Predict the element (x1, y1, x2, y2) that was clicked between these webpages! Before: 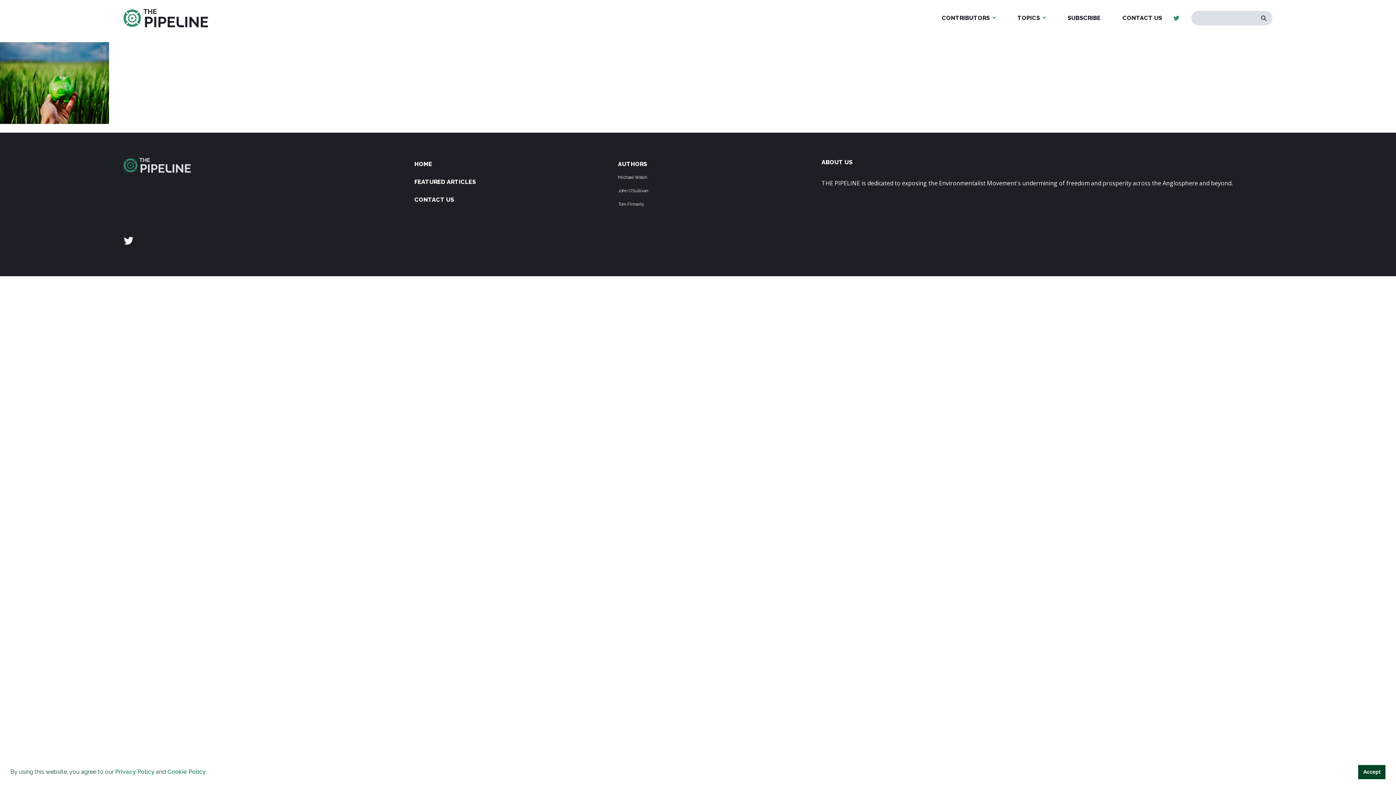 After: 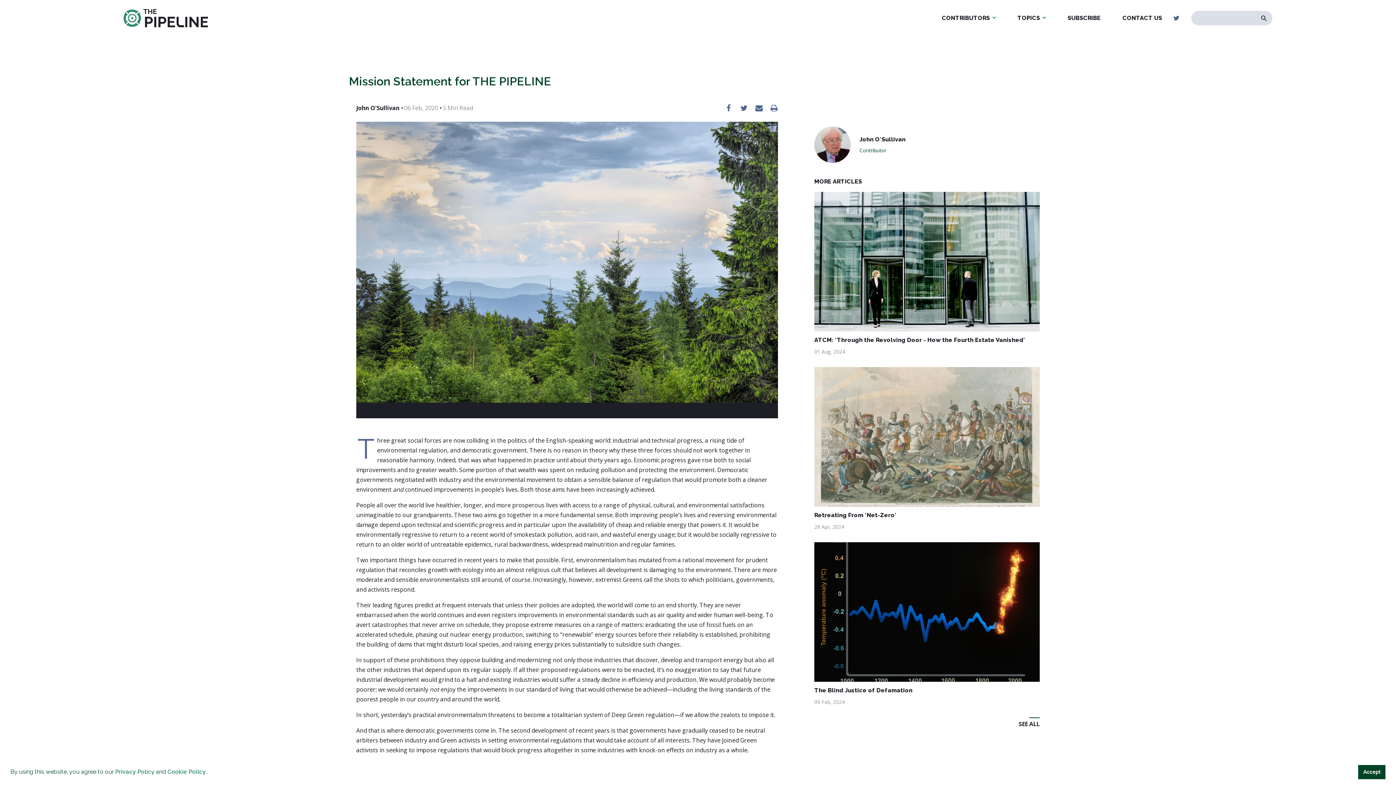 Action: bbox: (821, 157, 852, 165) label: ABOUT US